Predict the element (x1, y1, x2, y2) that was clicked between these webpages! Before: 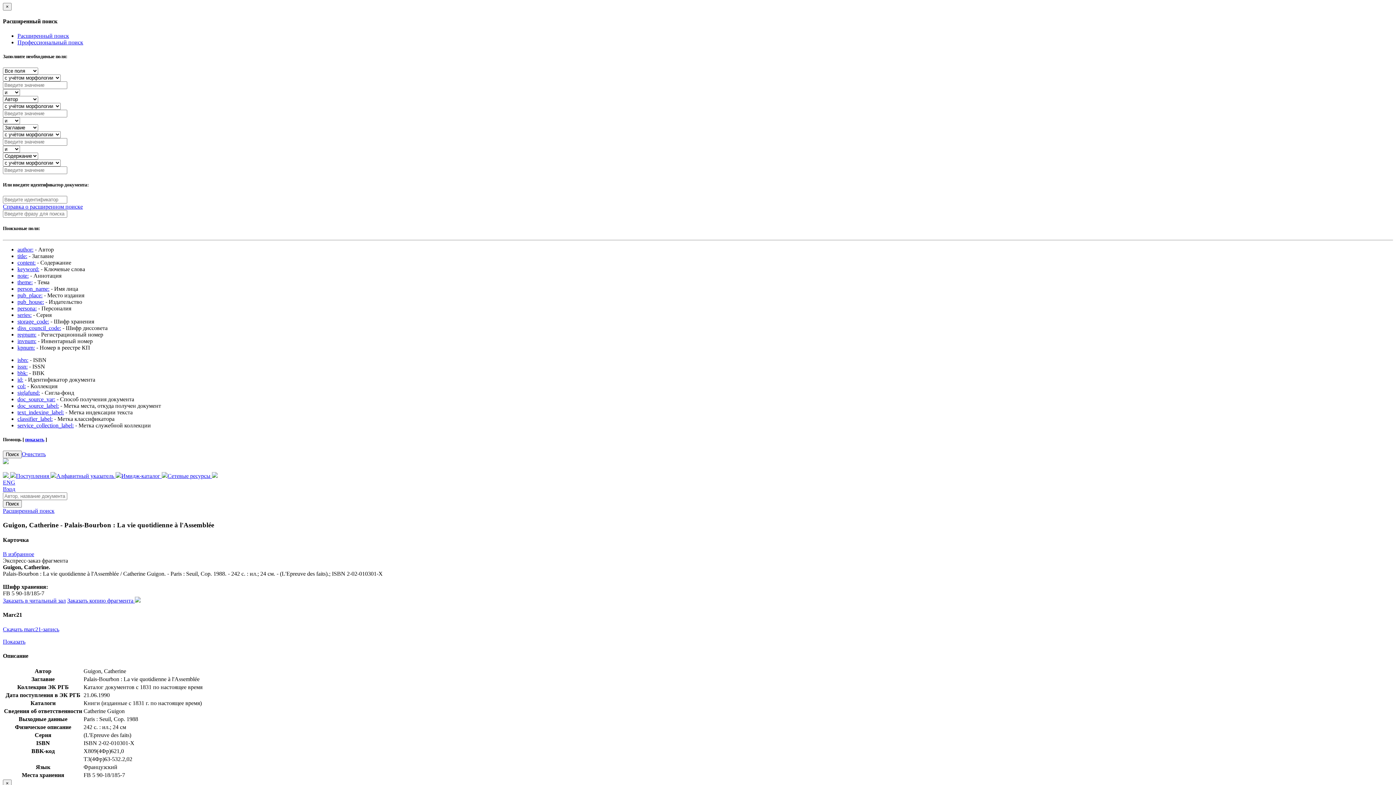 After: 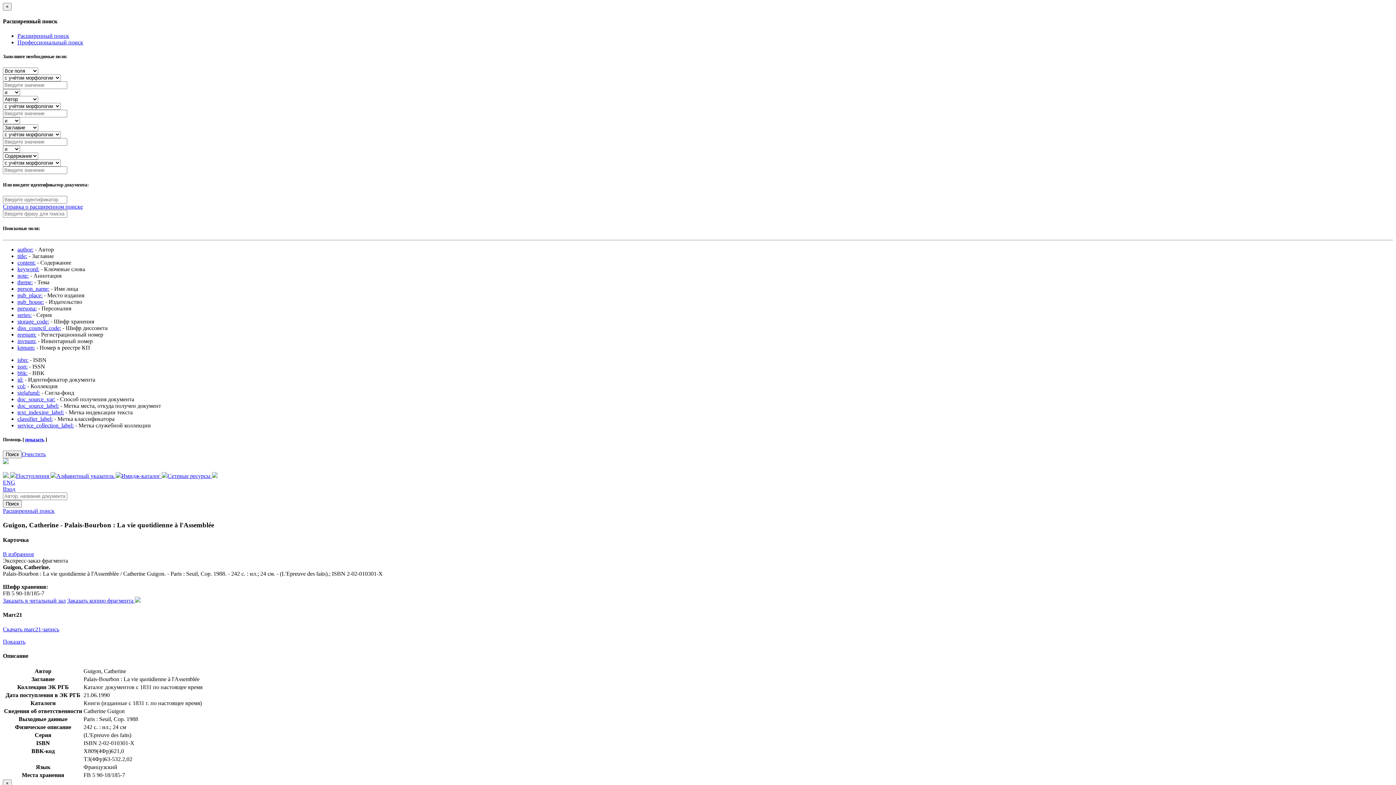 Action: label: keyword: bbox: (17, 266, 39, 272)